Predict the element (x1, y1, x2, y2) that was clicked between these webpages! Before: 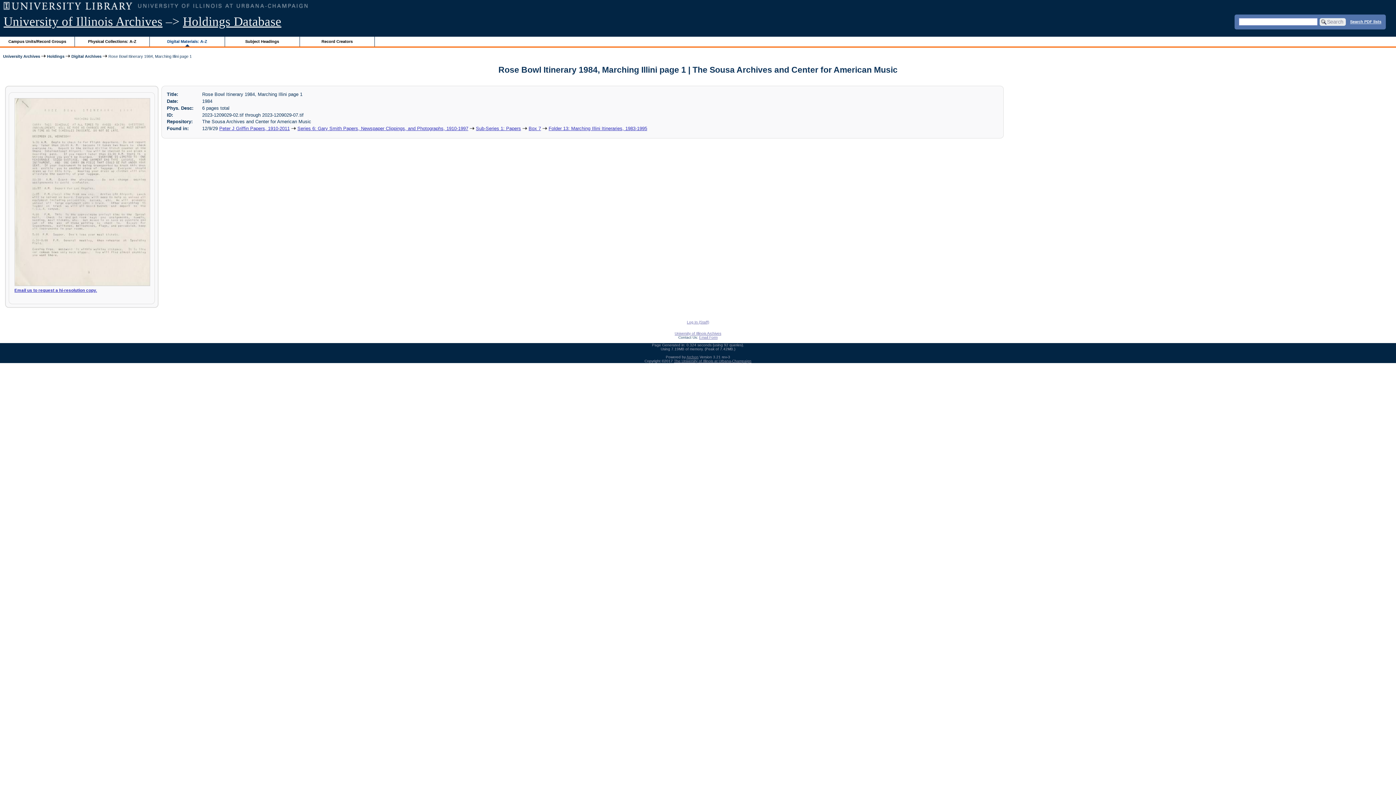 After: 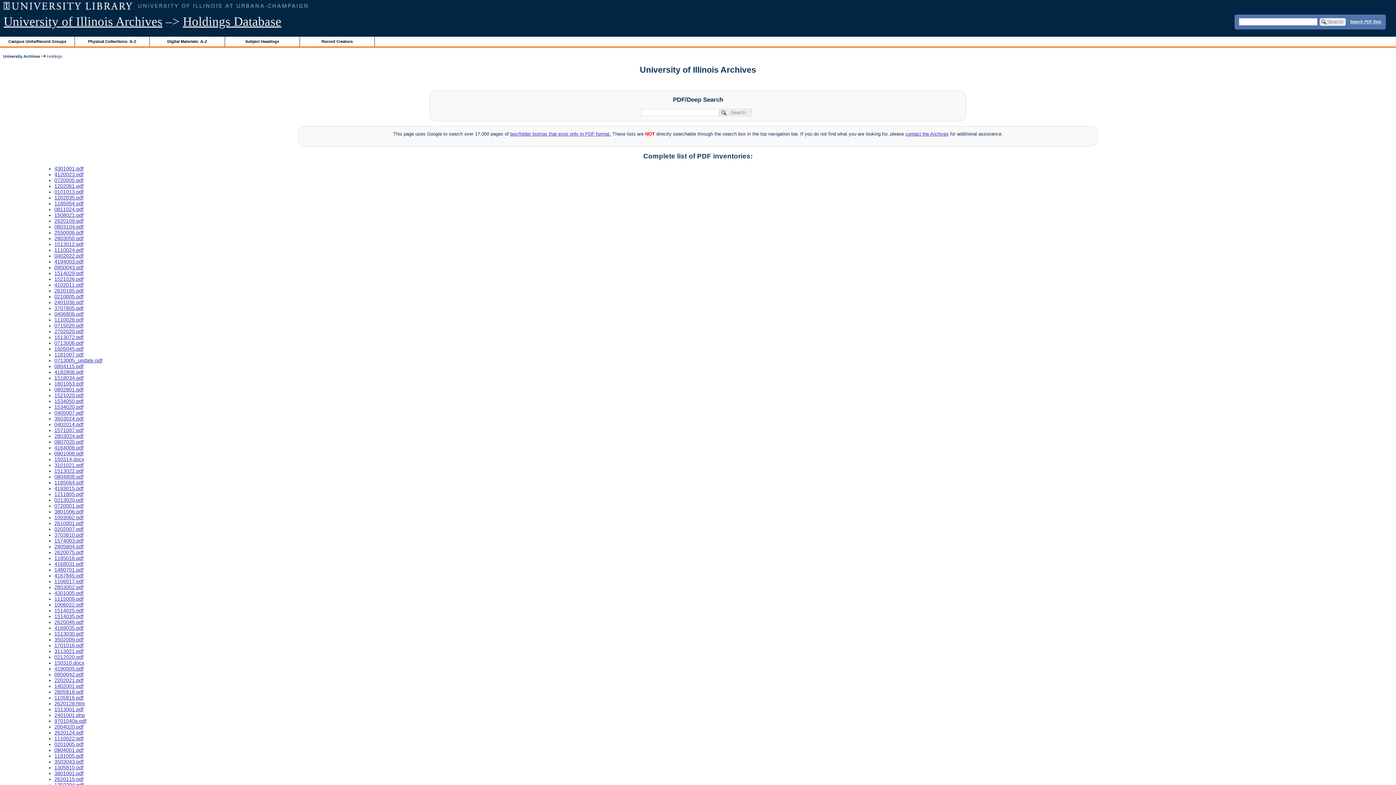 Action: label: Search PDF lists bbox: (1350, 19, 1381, 23)